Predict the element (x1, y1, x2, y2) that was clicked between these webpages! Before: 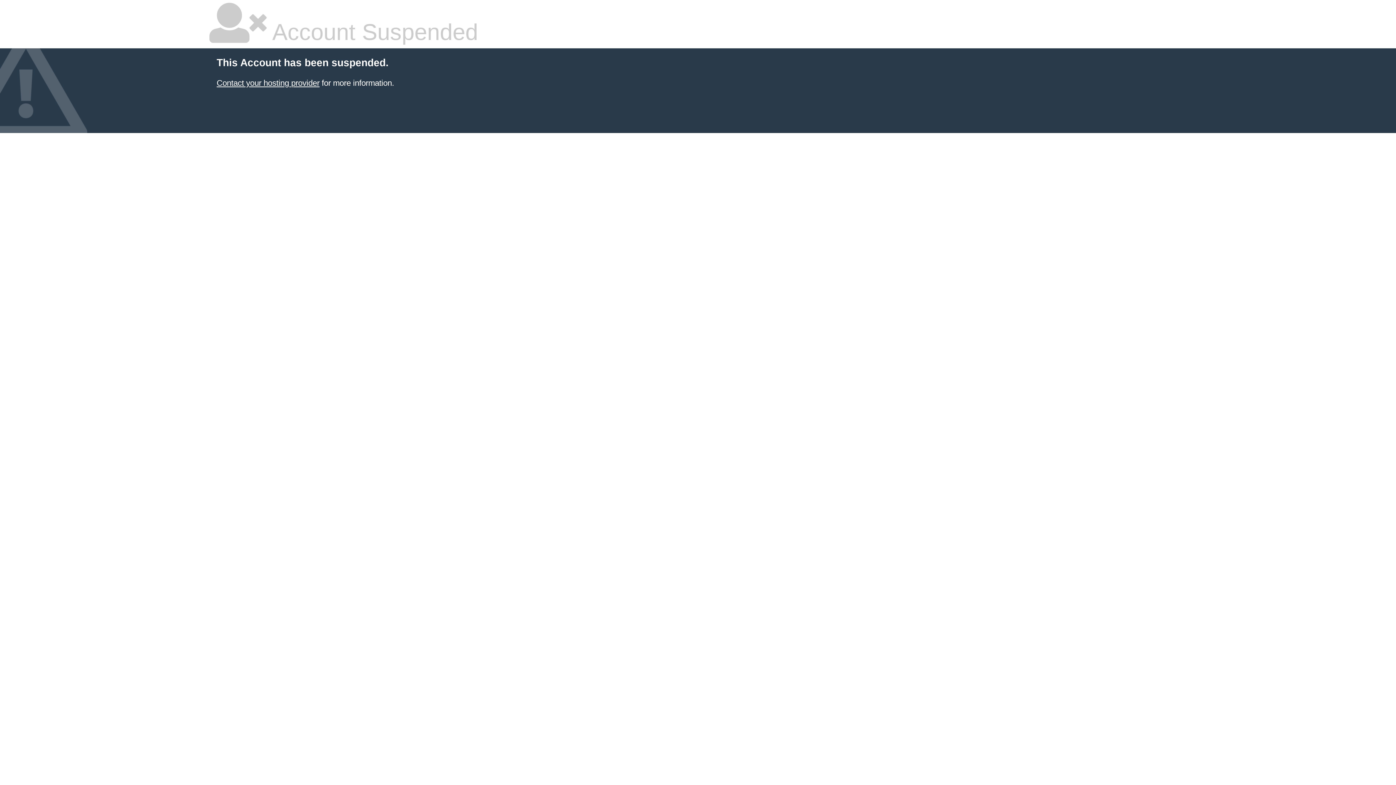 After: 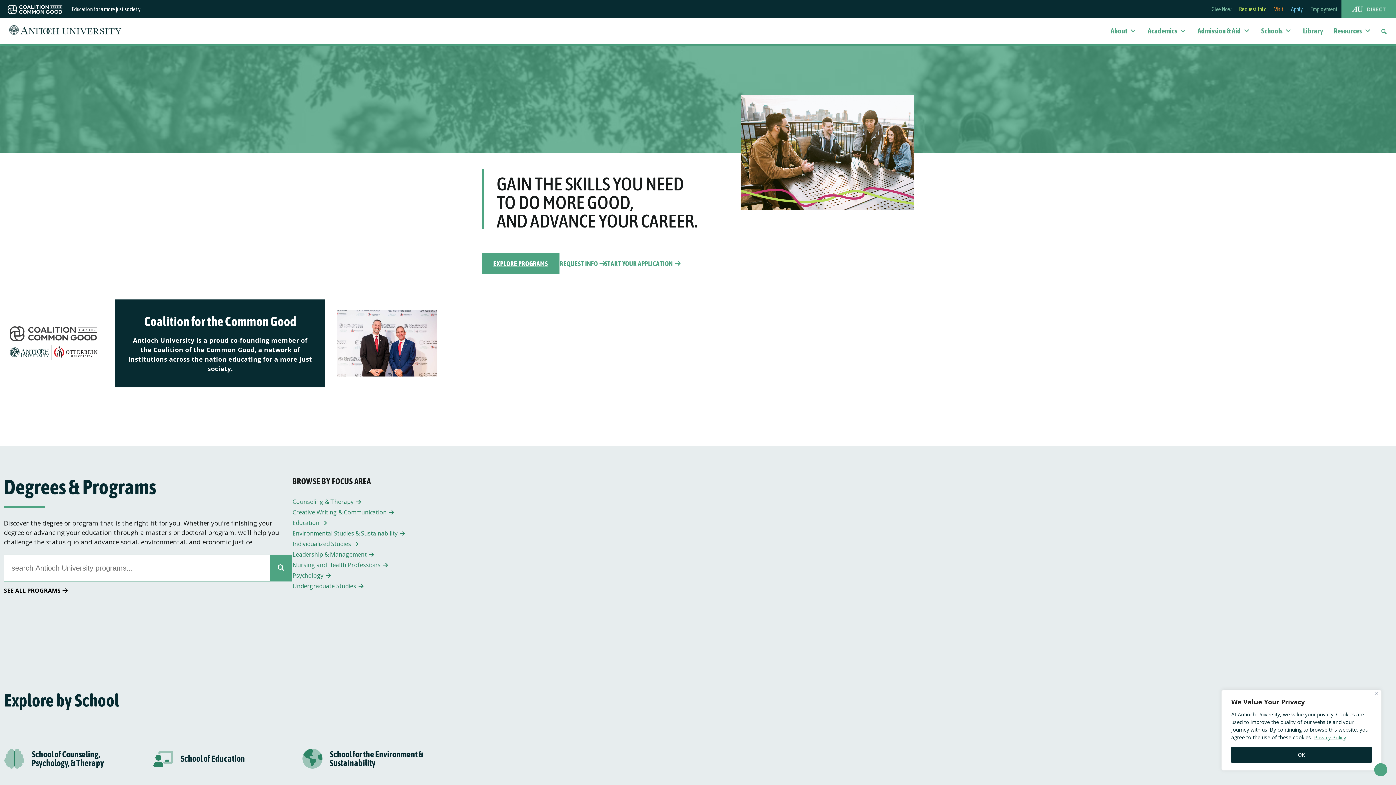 Action: label: Contact your hosting provider bbox: (216, 78, 319, 87)